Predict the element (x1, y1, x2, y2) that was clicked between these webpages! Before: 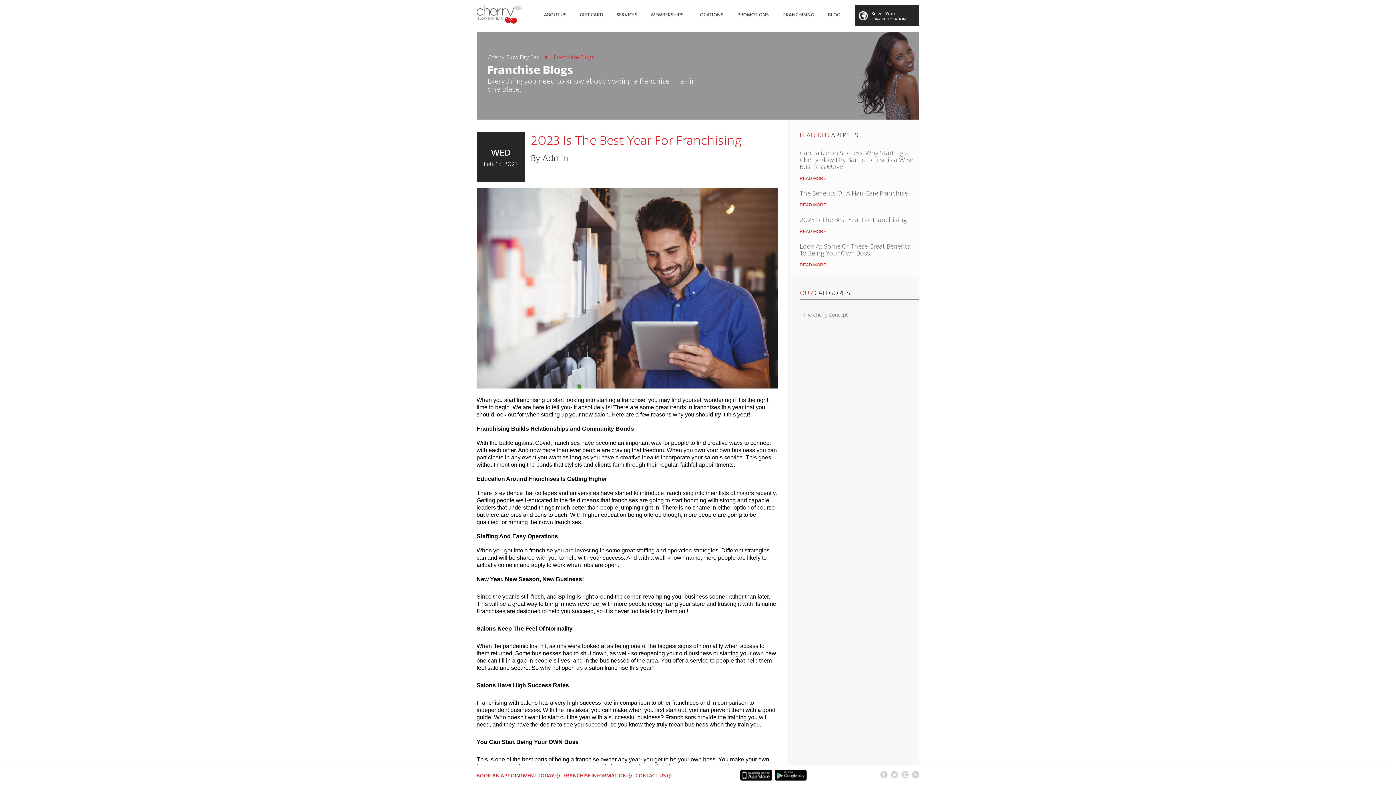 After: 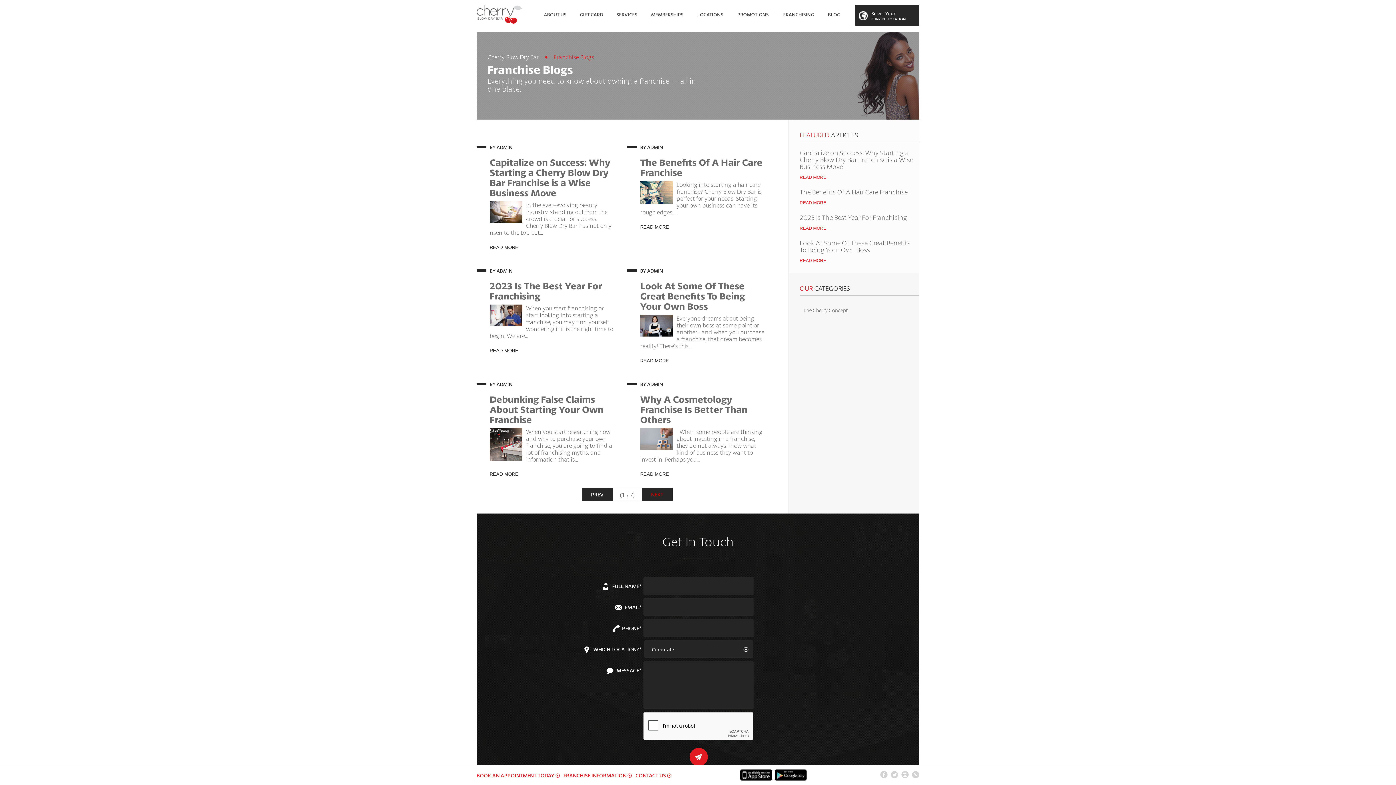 Action: bbox: (799, 307, 851, 322) label: The Cherry Concept